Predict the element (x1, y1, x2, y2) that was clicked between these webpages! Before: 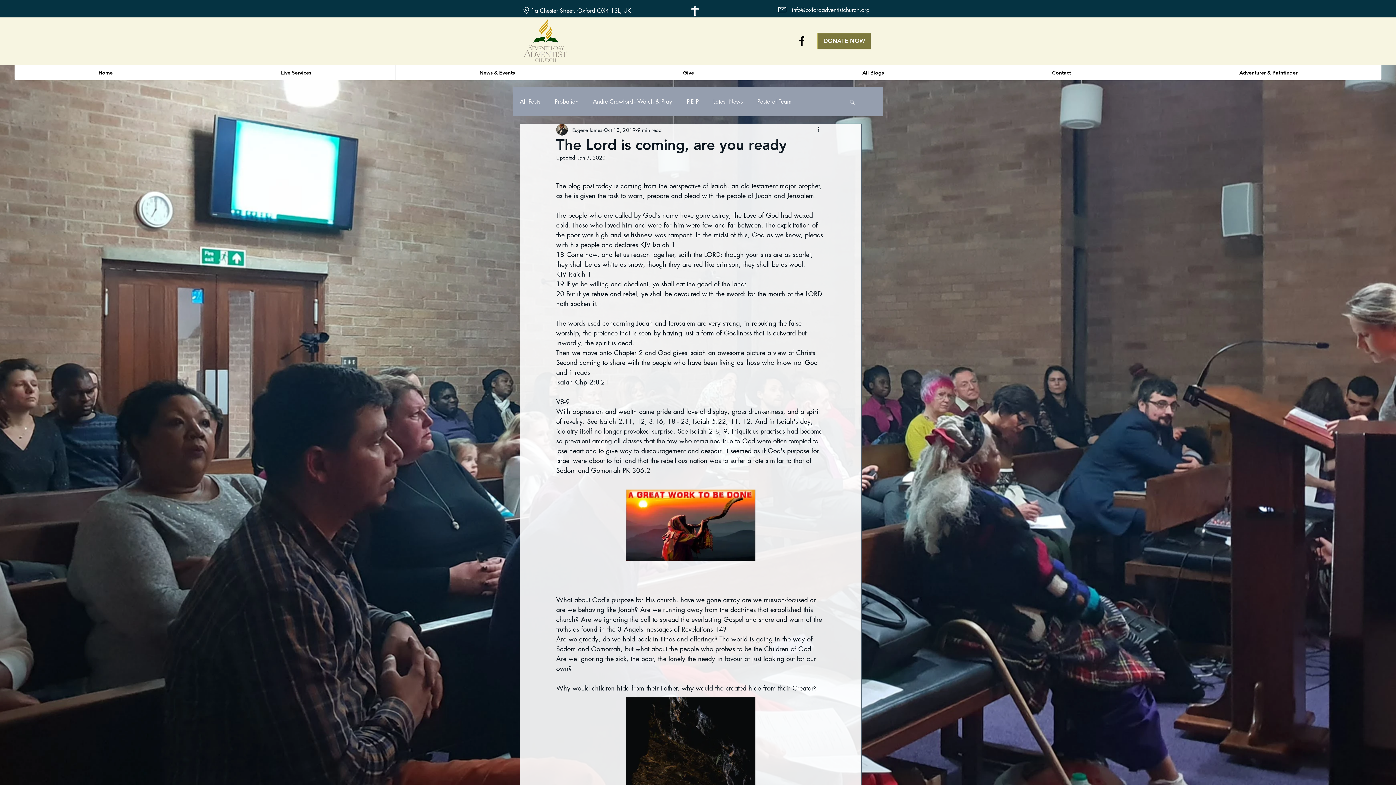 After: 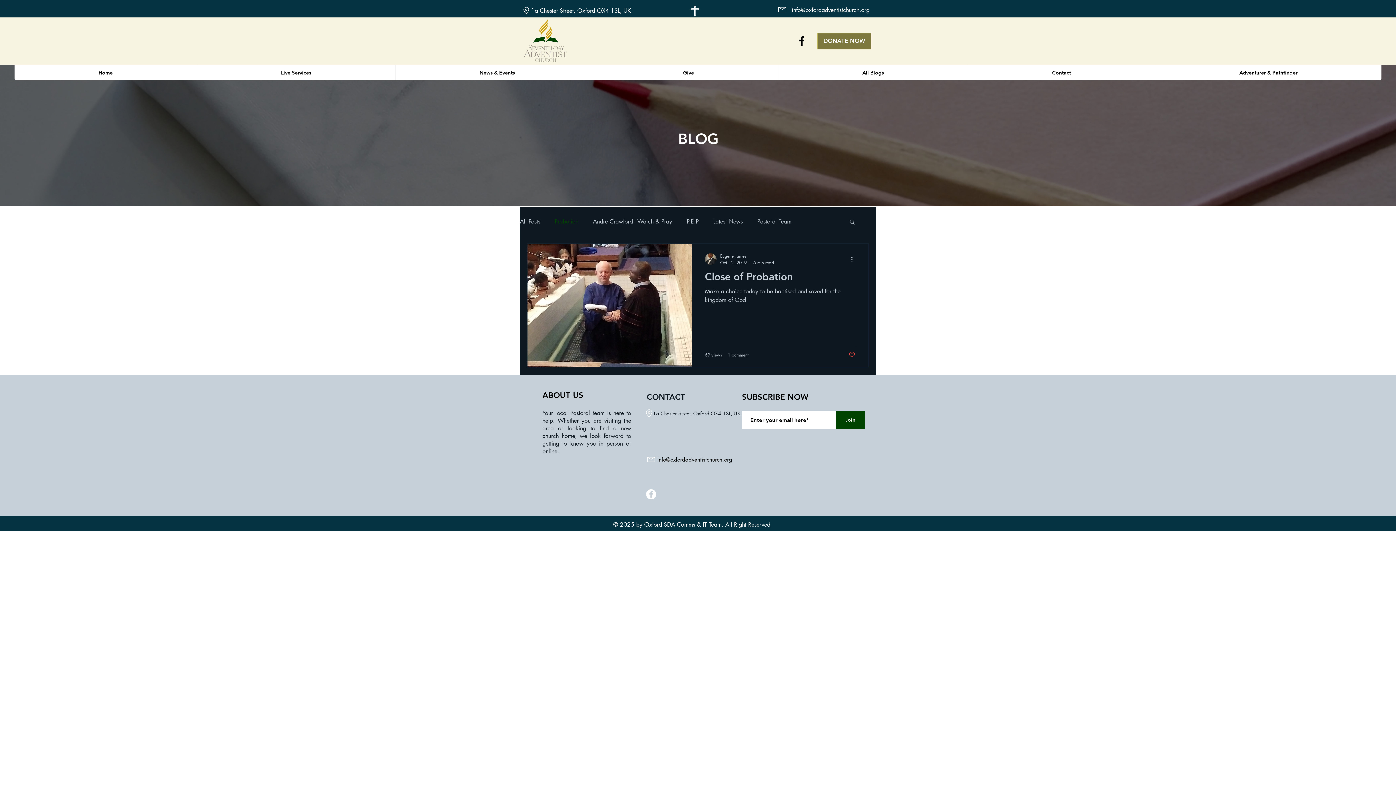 Action: label: Probation bbox: (554, 97, 578, 105)